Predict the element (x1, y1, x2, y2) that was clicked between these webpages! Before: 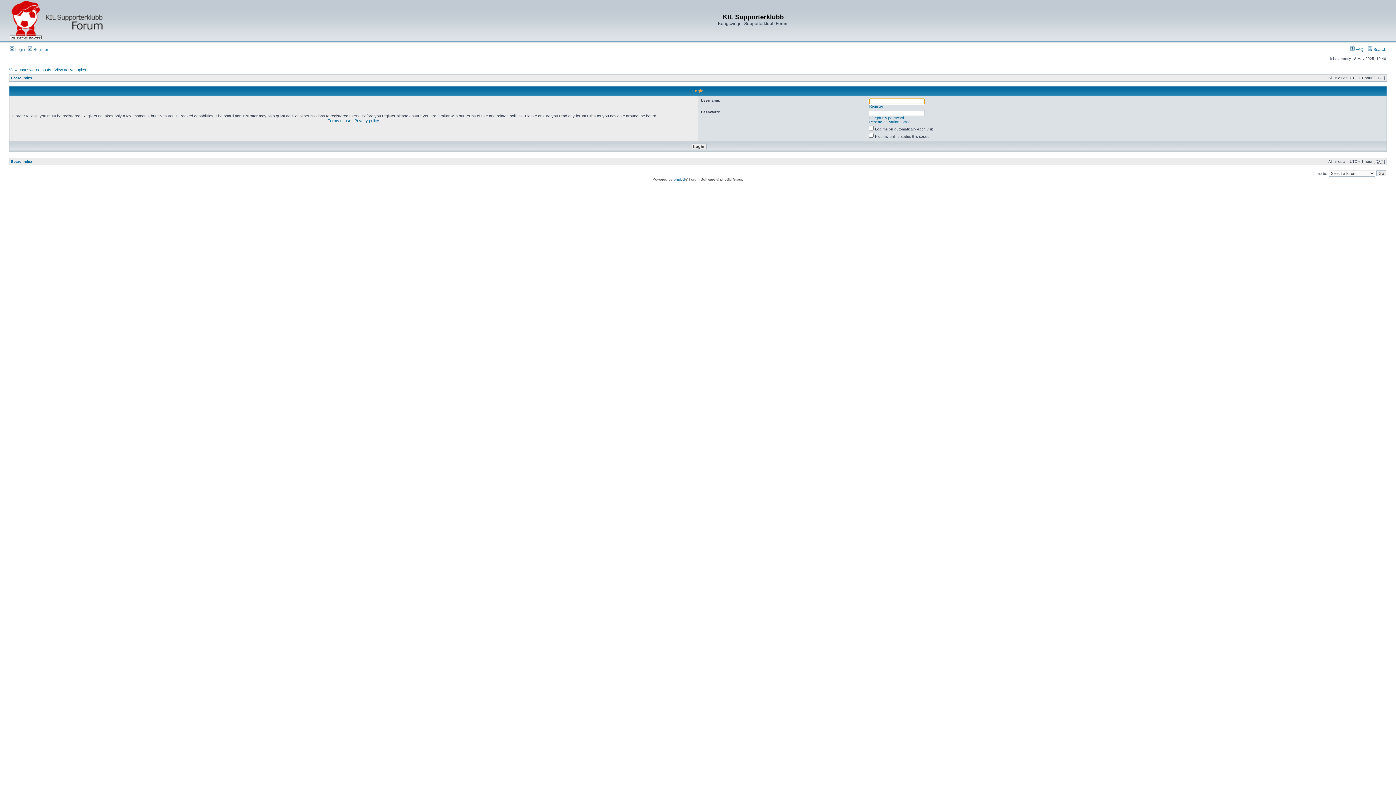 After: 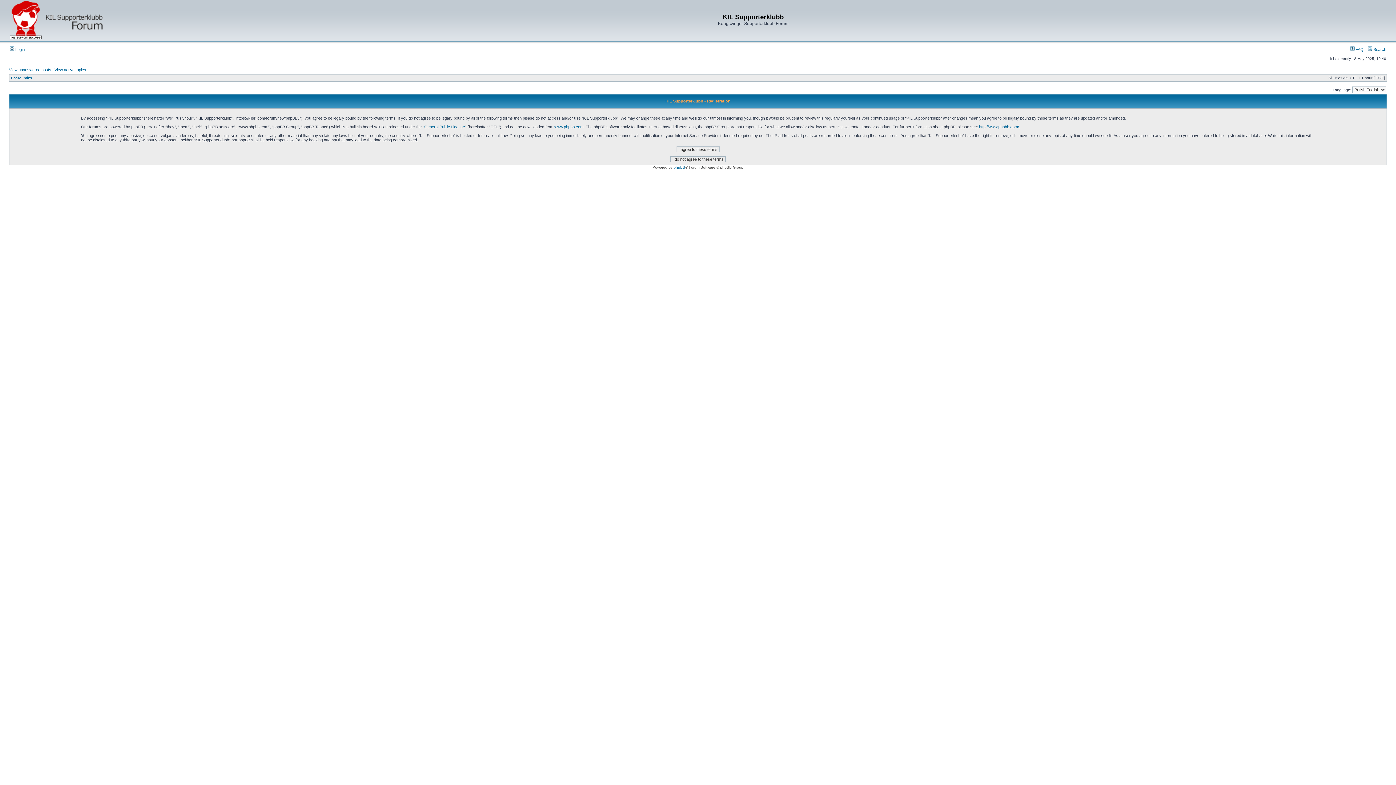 Action: bbox: (28, 47, 48, 51) label:  Register